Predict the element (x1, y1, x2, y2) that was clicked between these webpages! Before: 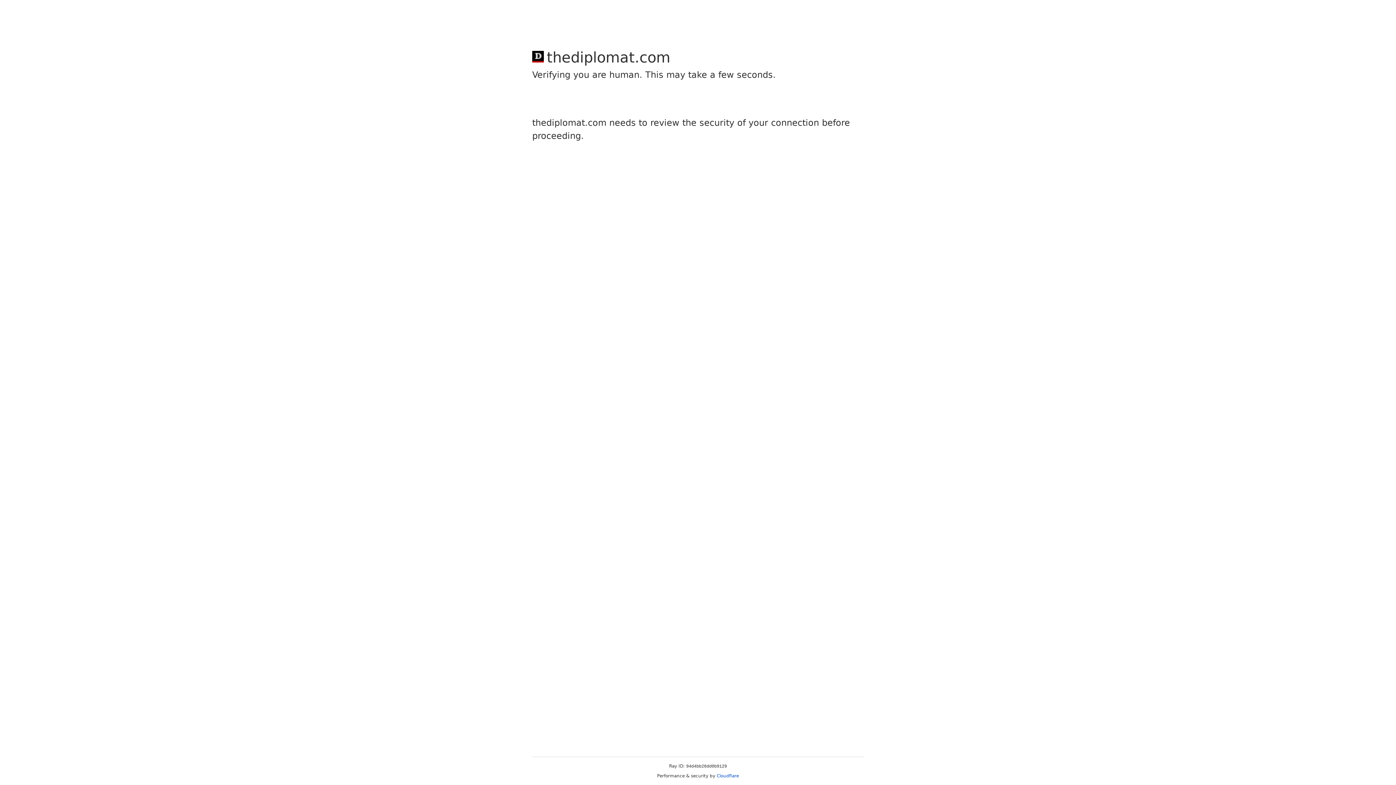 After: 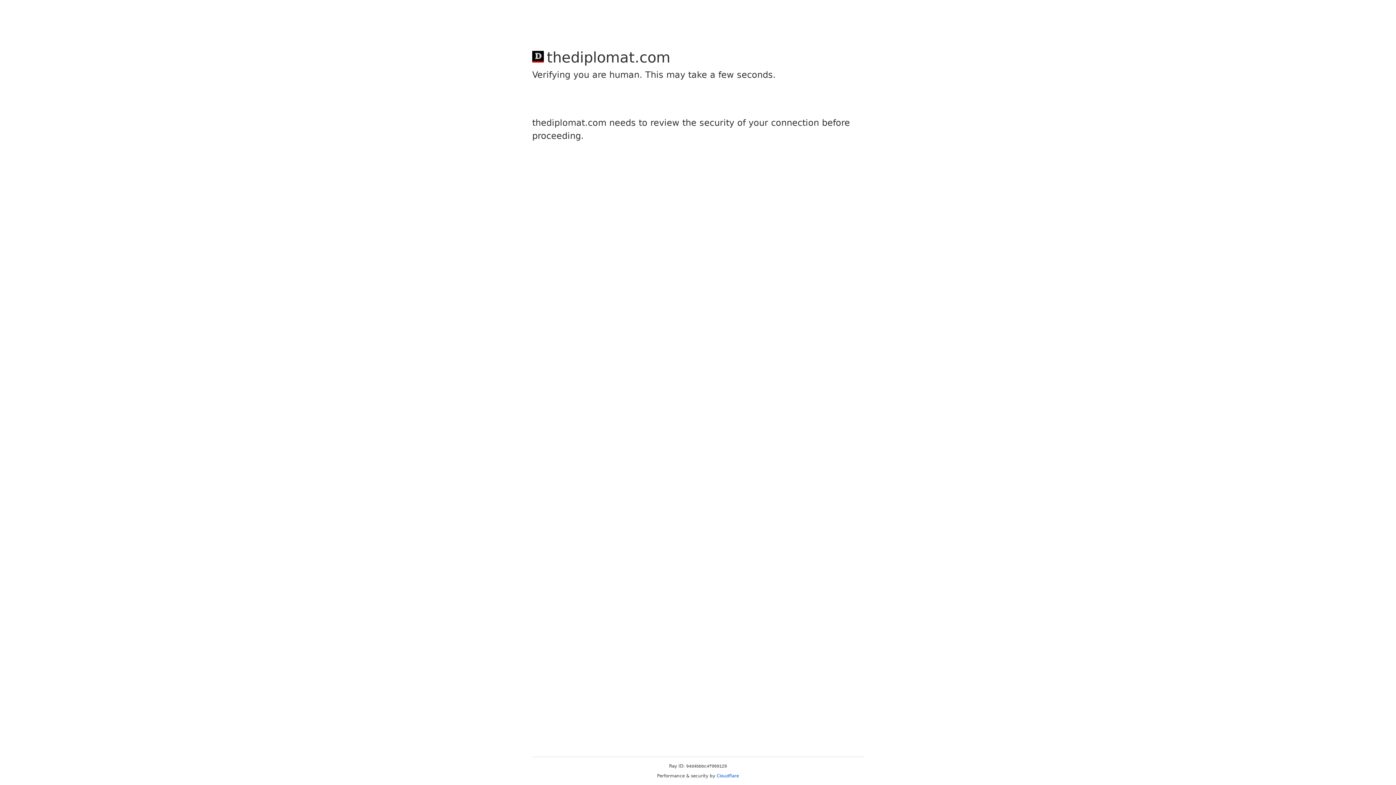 Action: bbox: (716, 773, 739, 778) label: Cloudflare